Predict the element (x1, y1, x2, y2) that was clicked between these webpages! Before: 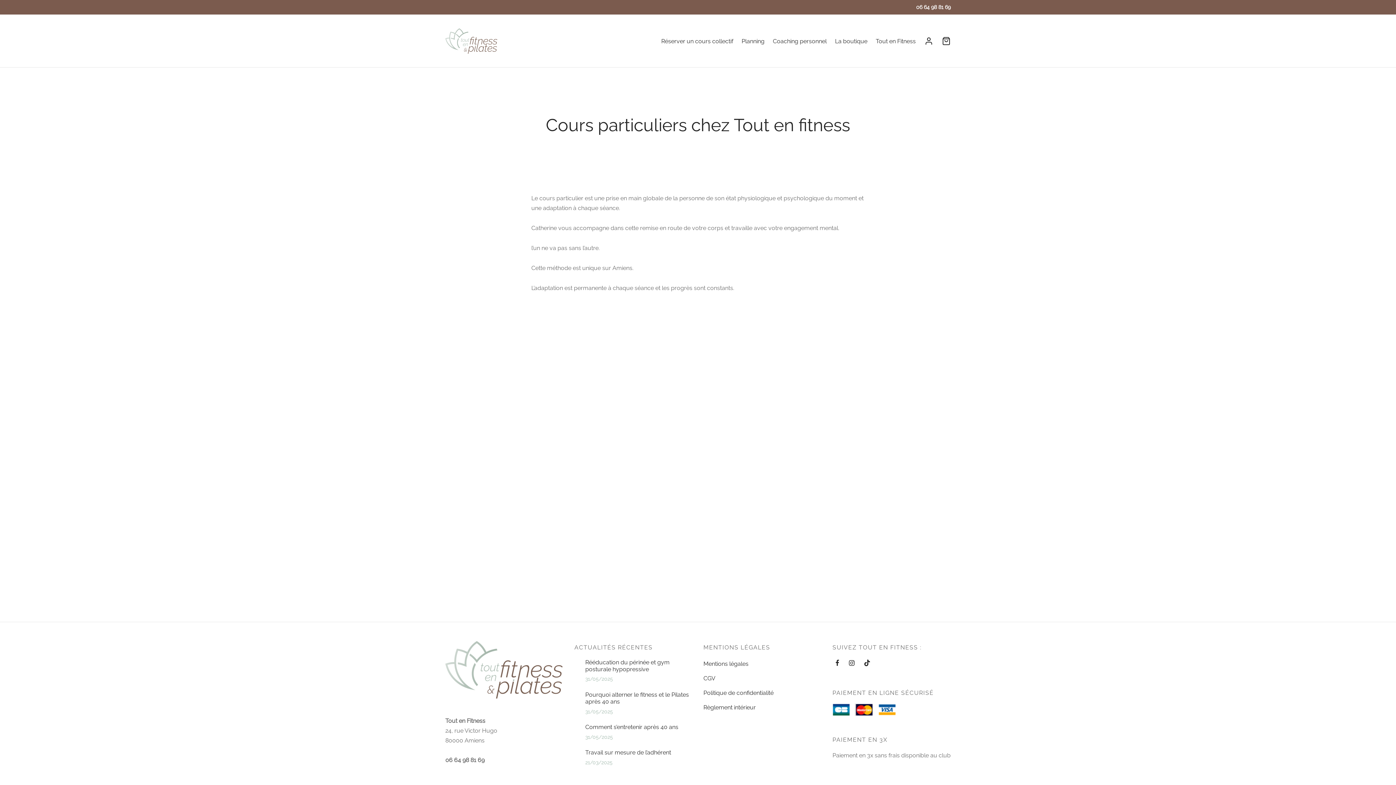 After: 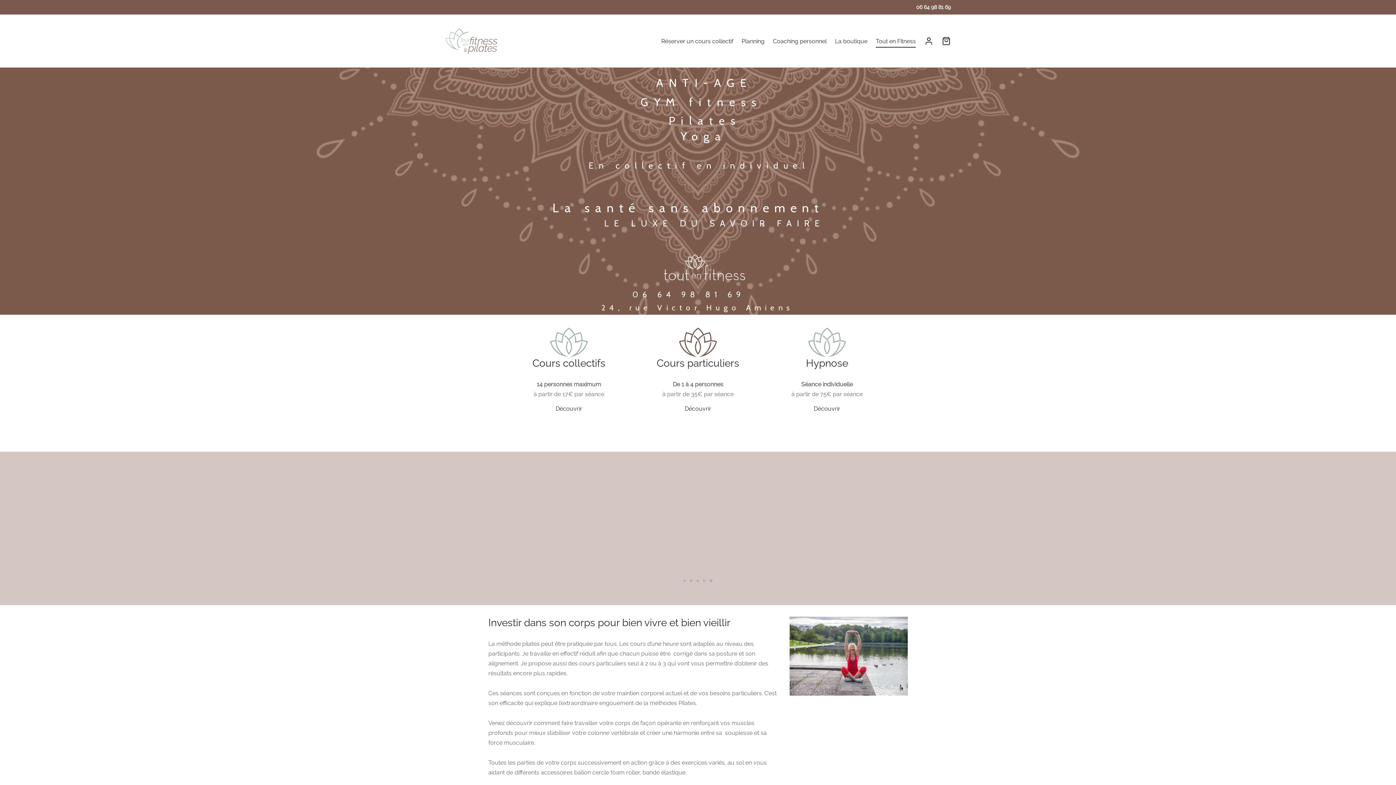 Action: bbox: (445, 640, 563, 699)